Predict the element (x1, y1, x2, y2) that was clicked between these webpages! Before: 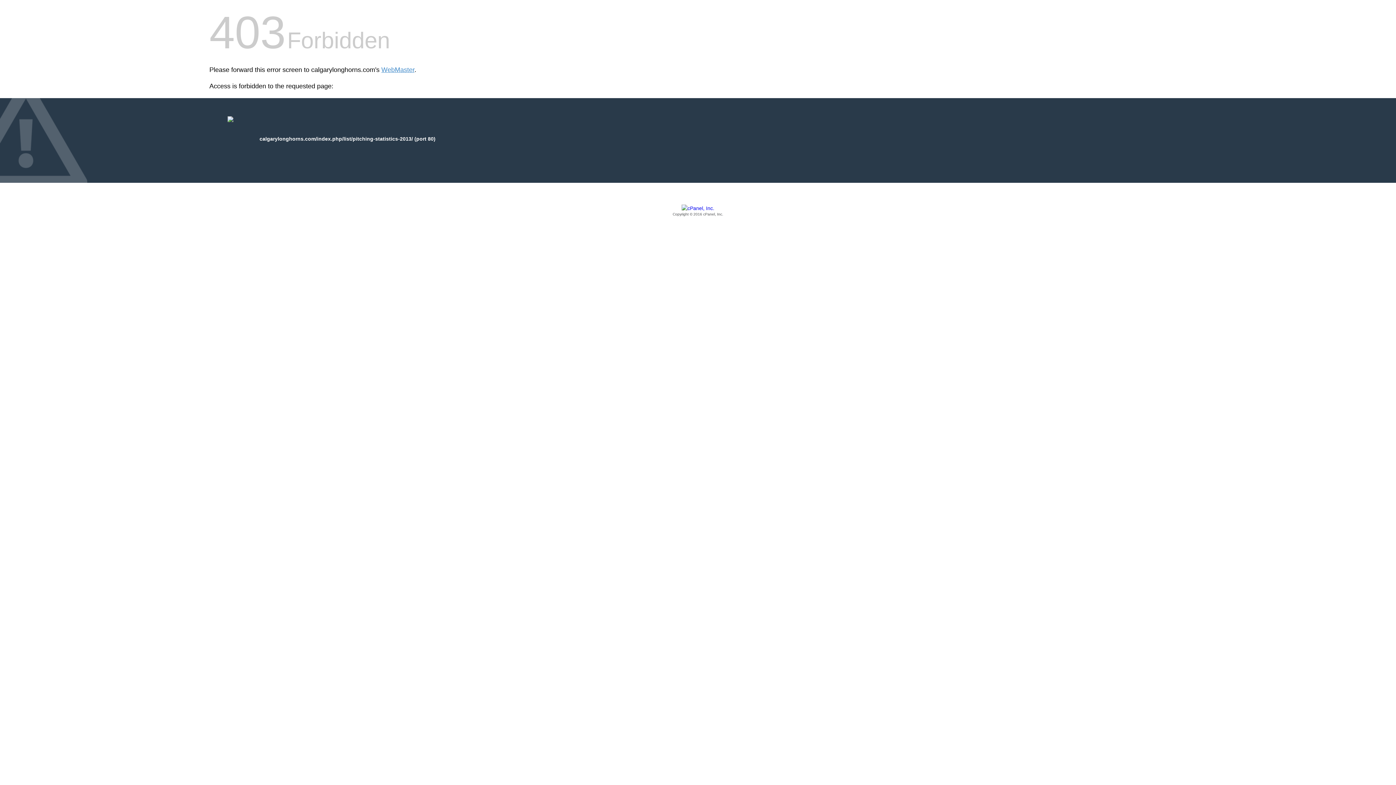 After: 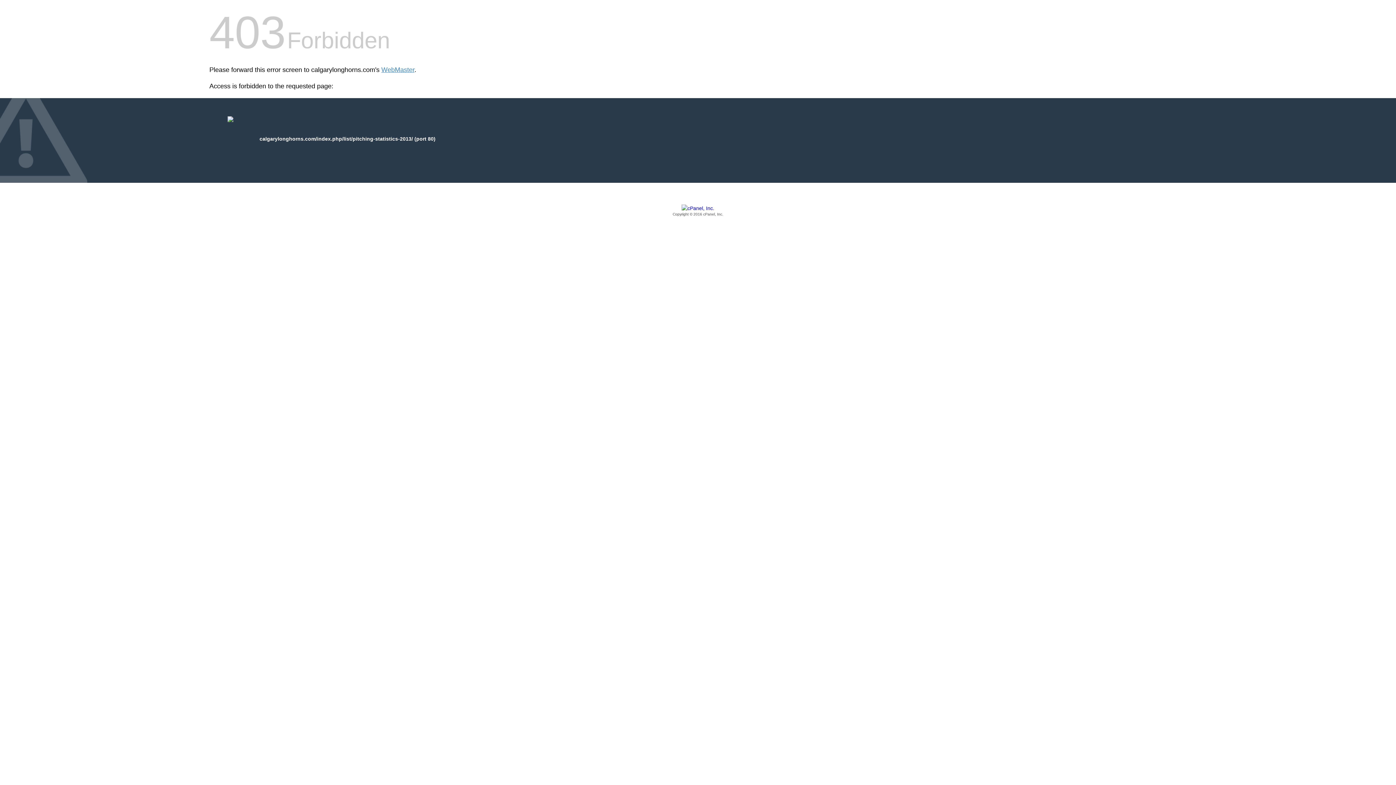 Action: label: Copyright © 2016 cPanel, Inc. bbox: (209, 205, 1186, 217)